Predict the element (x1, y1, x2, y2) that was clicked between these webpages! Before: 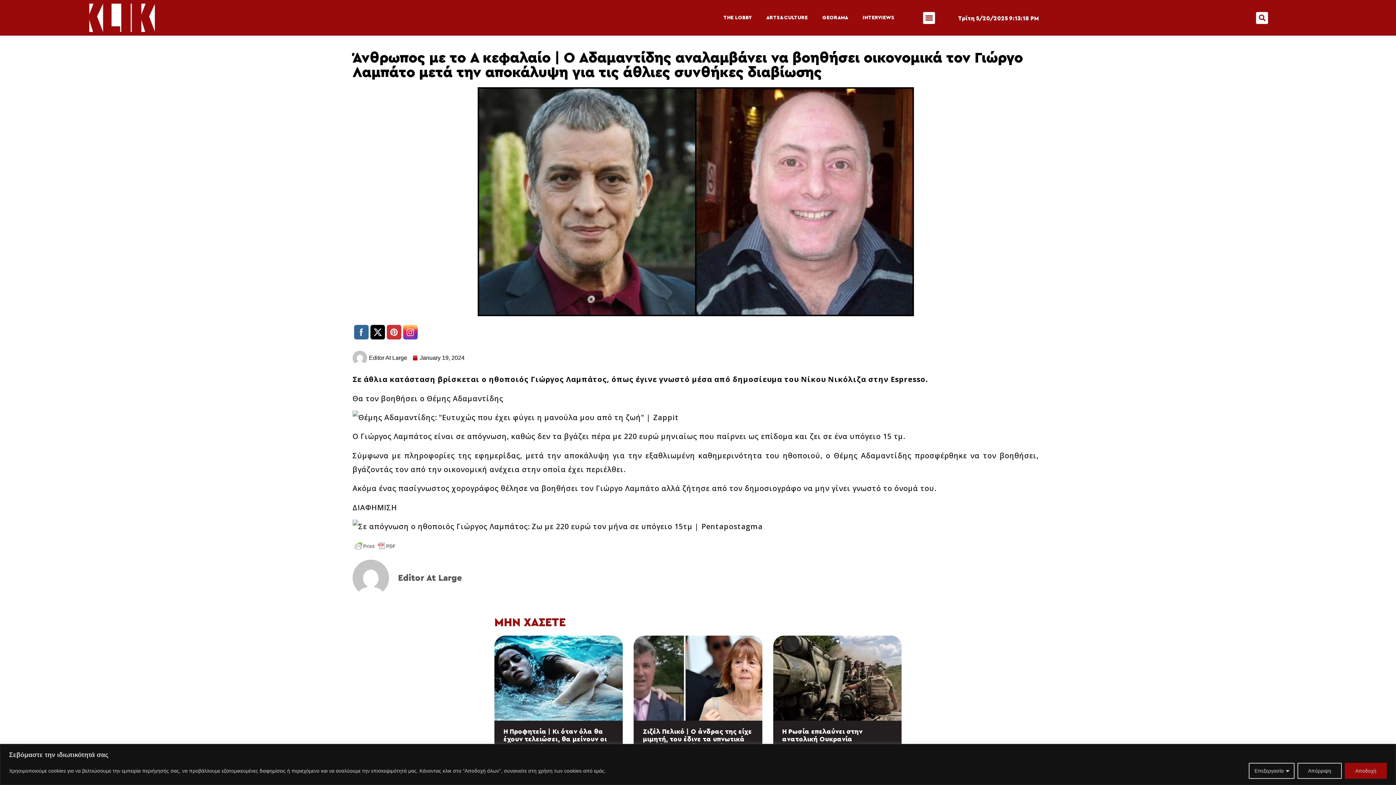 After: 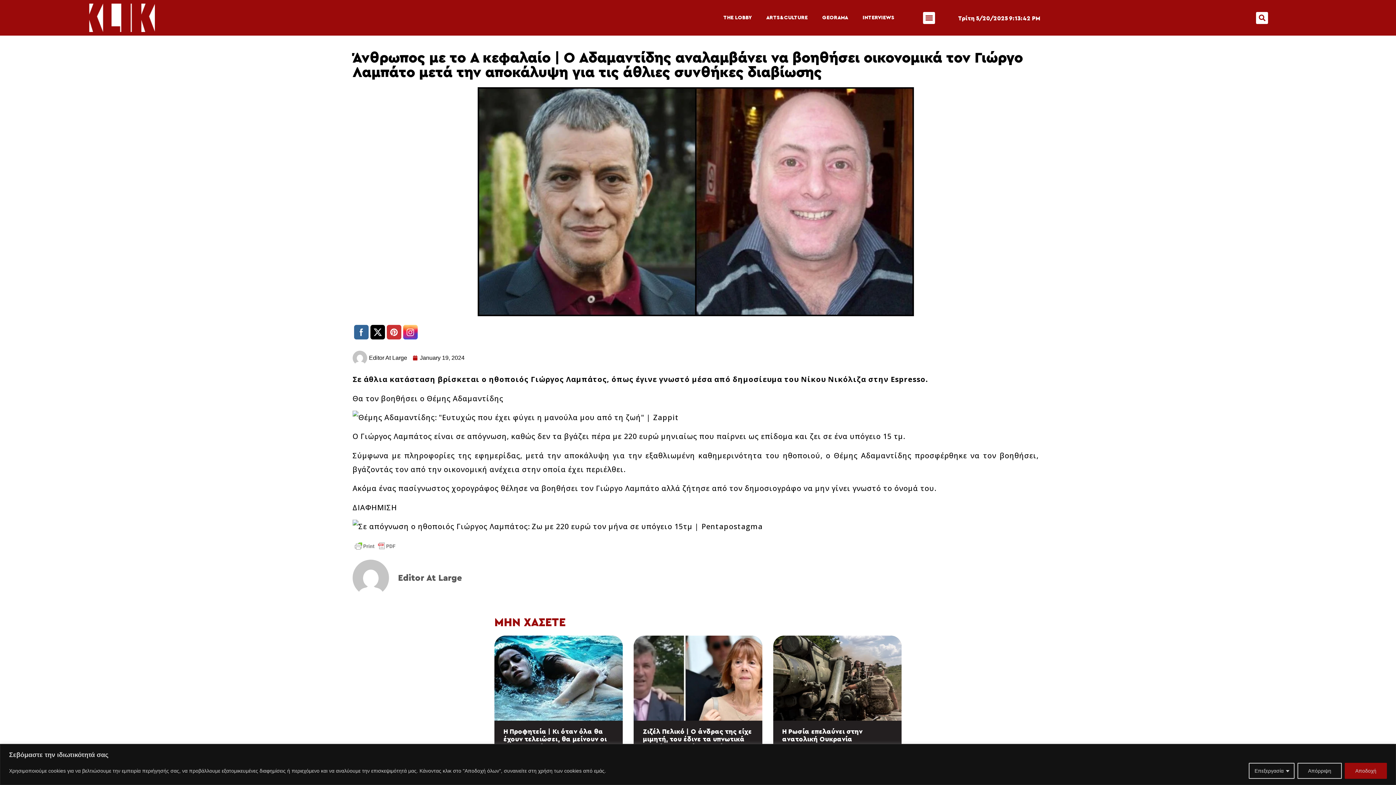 Action: bbox: (403, 325, 418, 340)